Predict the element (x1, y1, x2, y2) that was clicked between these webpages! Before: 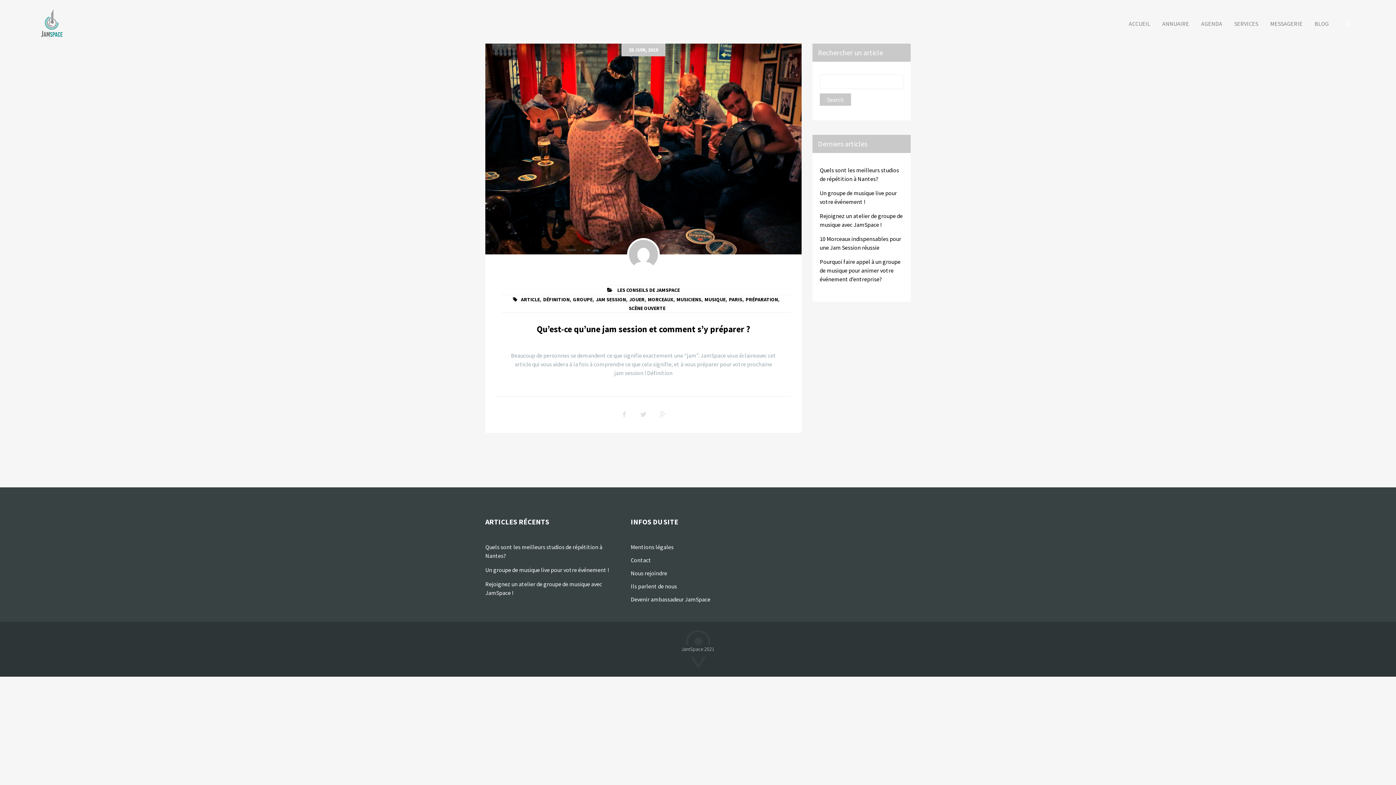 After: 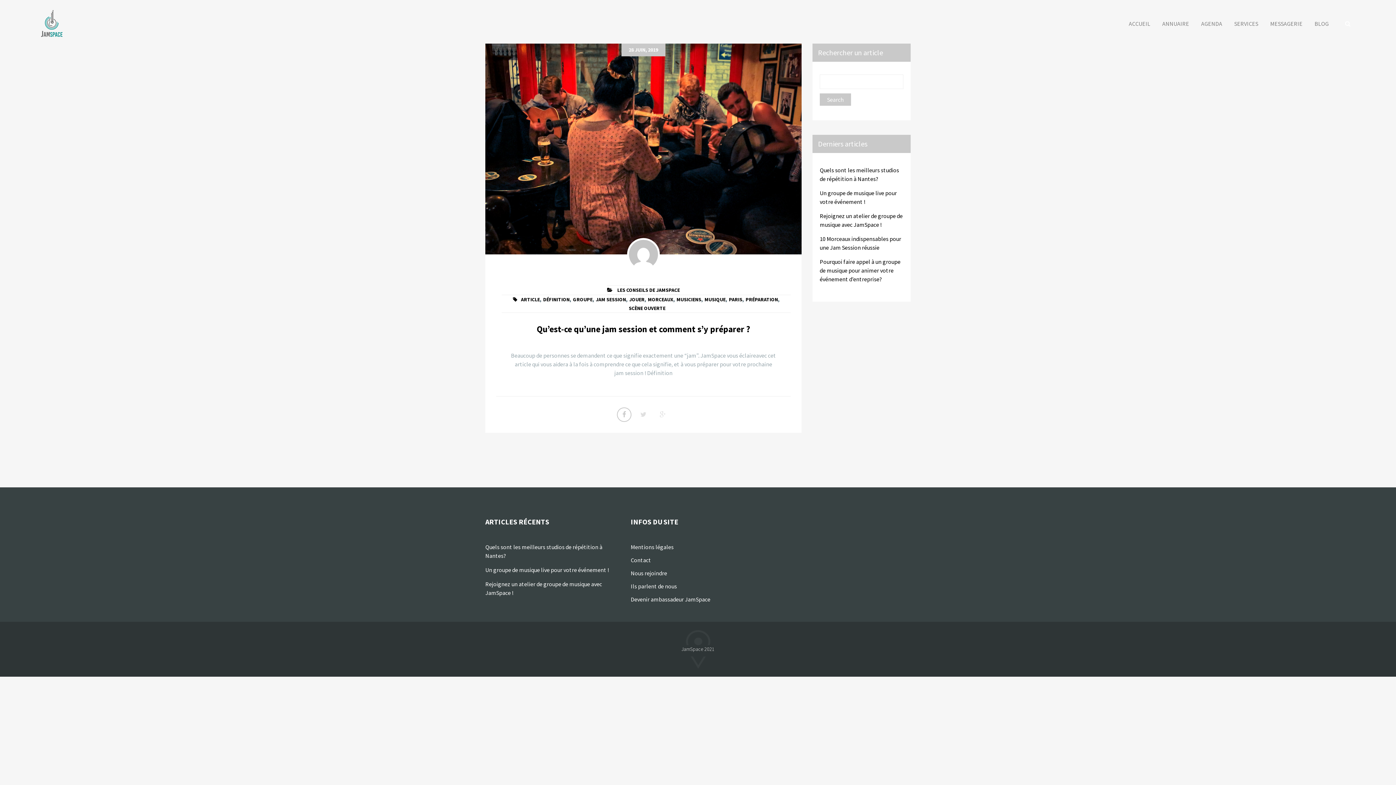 Action: bbox: (617, 407, 631, 422)